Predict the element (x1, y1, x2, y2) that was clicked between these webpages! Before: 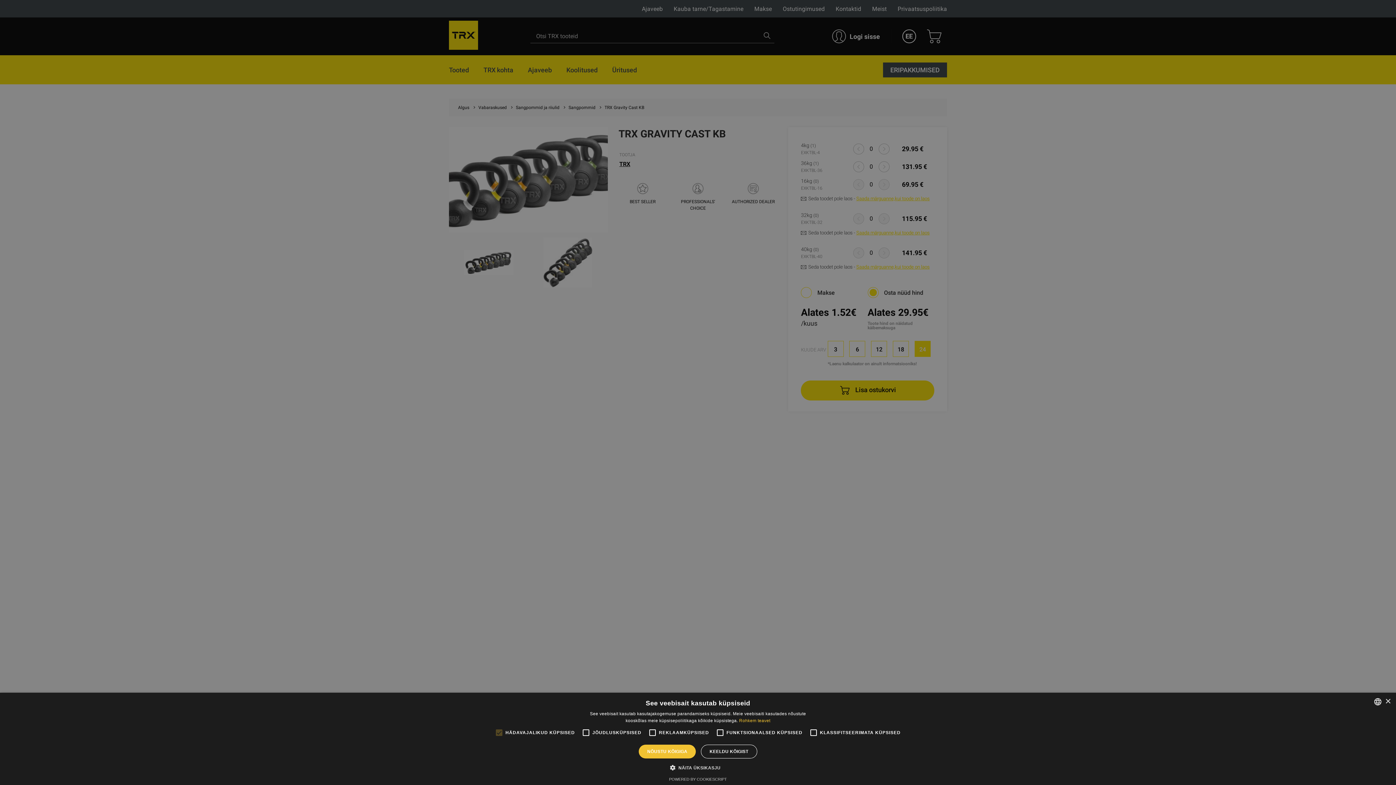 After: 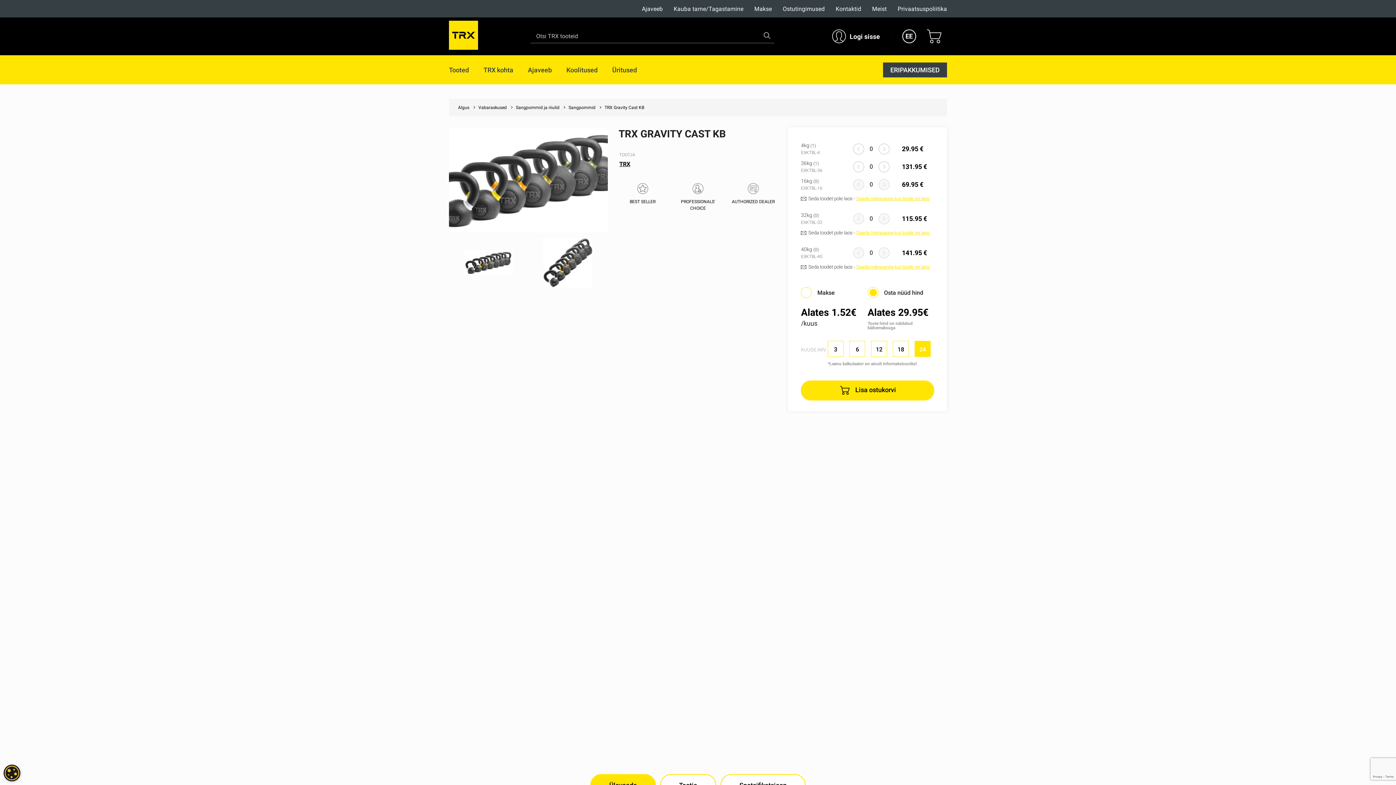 Action: bbox: (1385, 699, 1390, 704) label: Close